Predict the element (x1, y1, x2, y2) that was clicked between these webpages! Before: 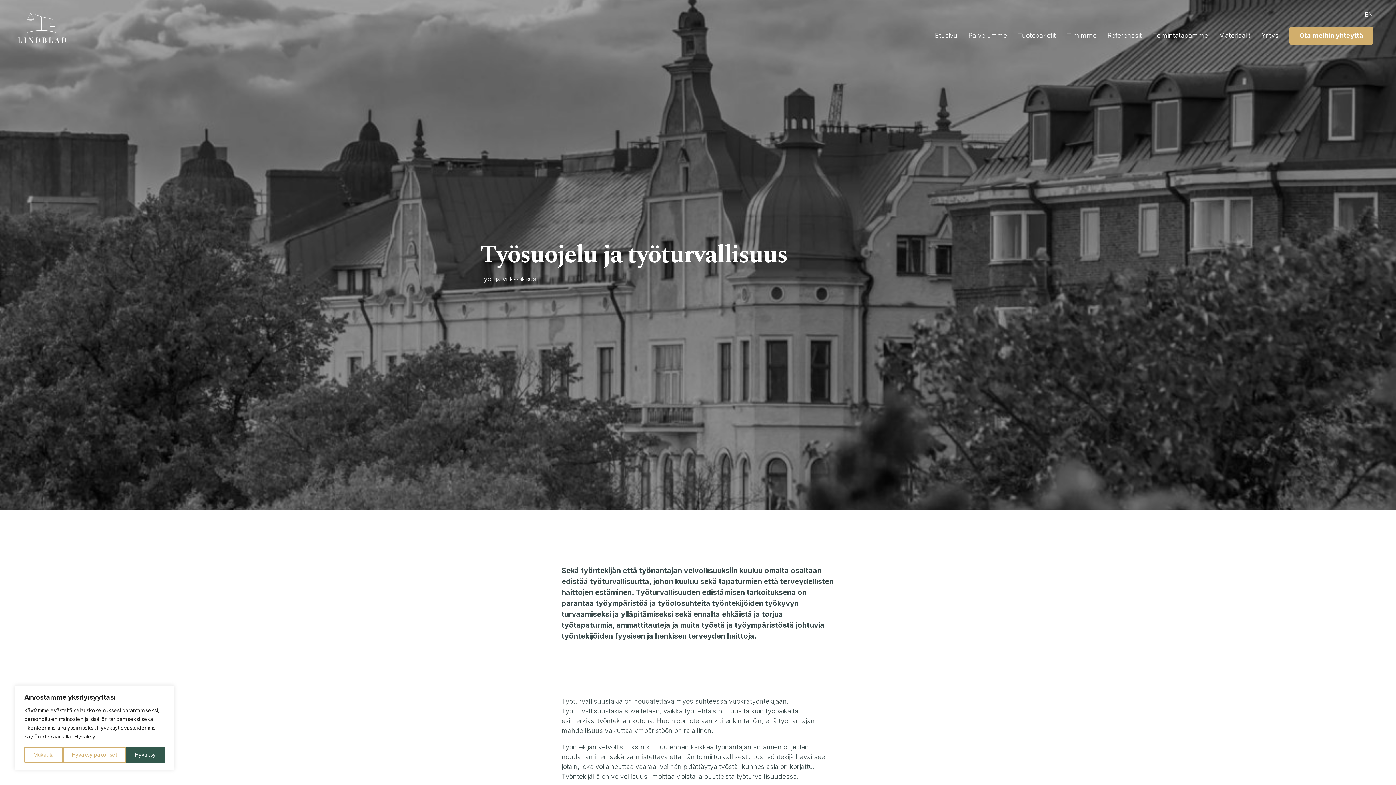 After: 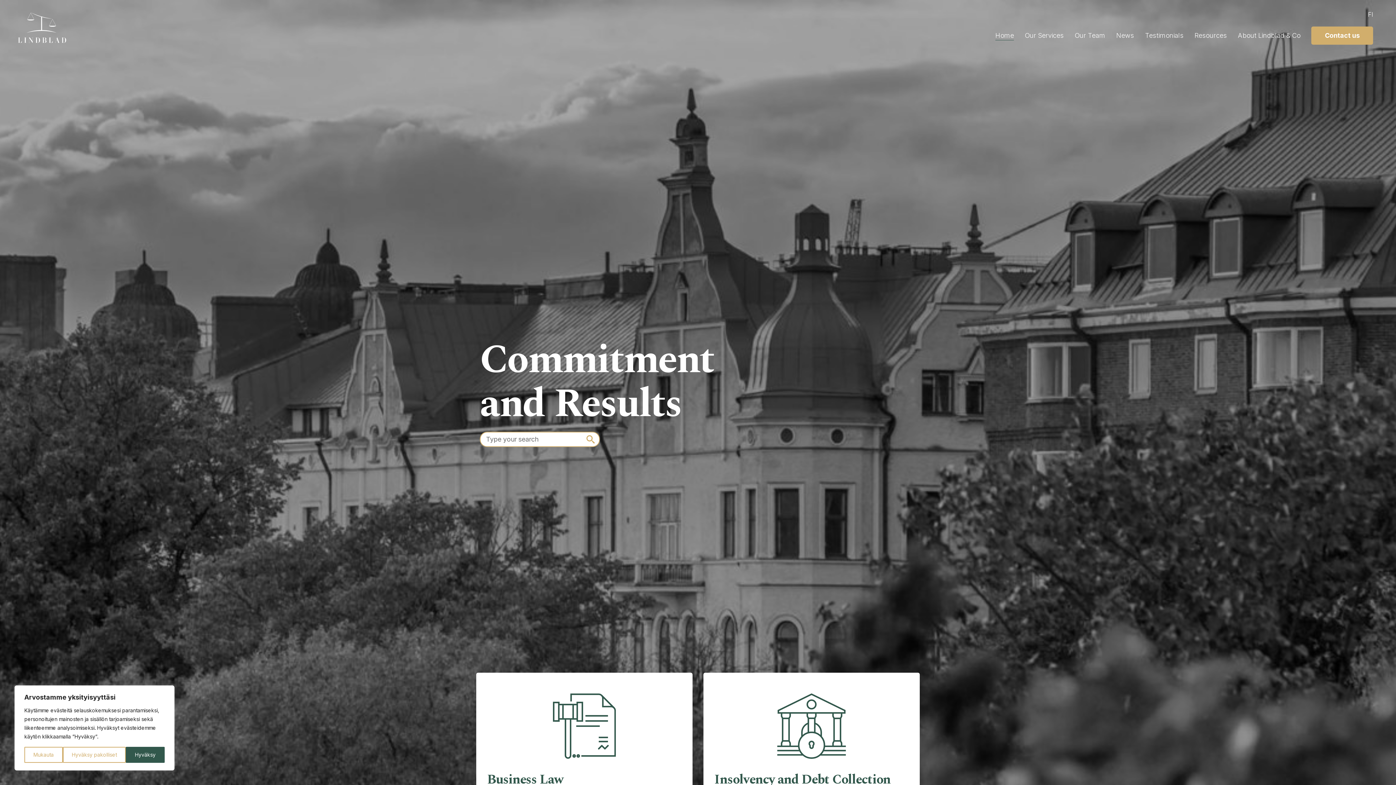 Action: label: EN bbox: (1365, 9, 1373, 18)